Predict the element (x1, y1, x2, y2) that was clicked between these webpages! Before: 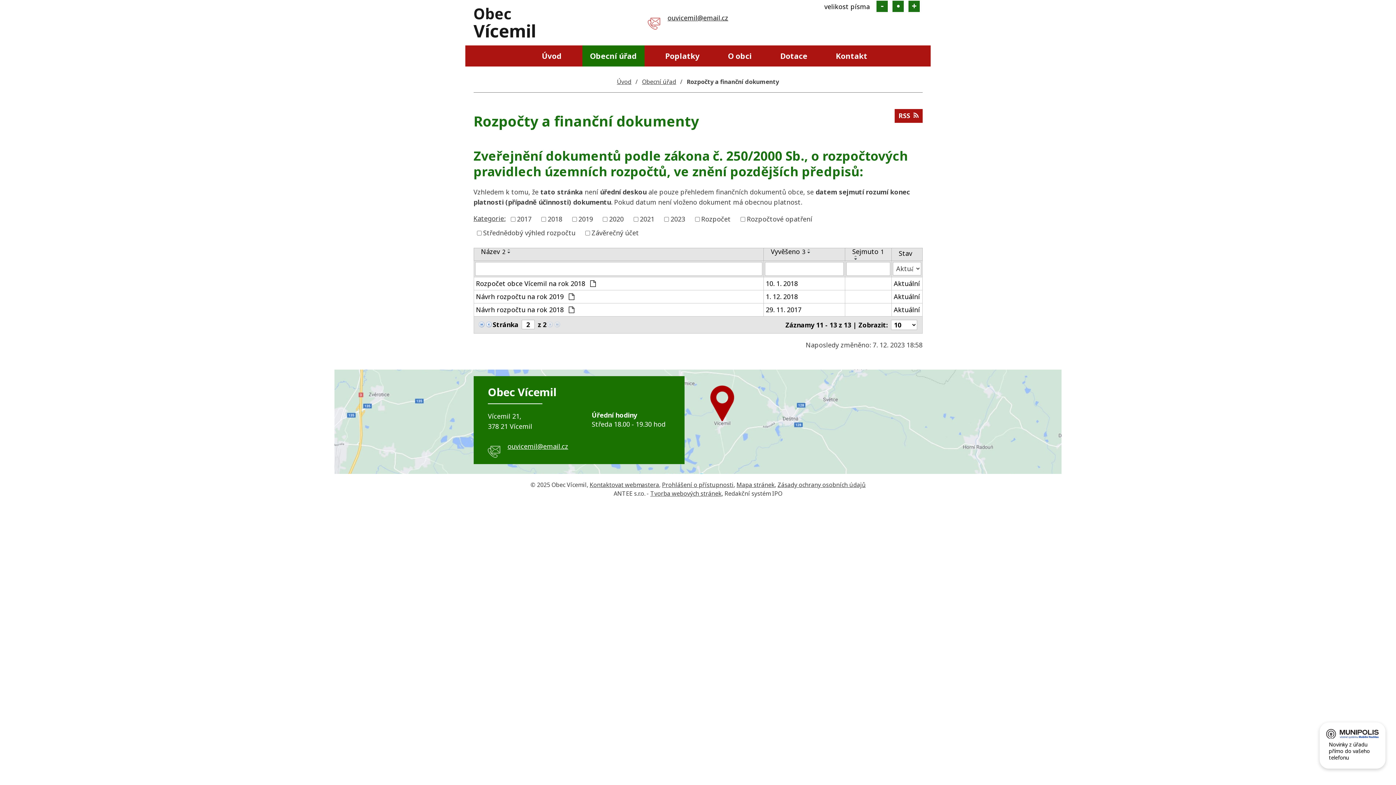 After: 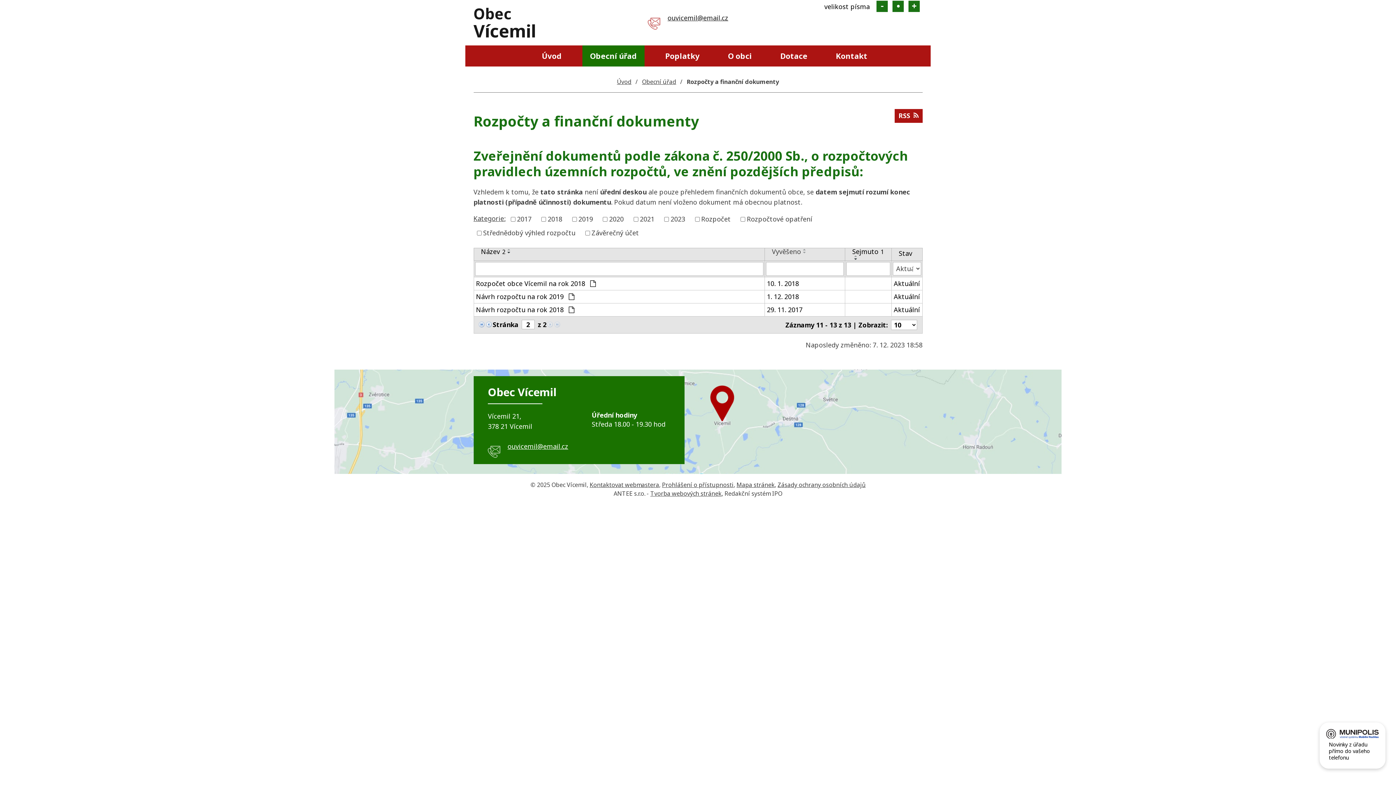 Action: bbox: (771, 248, 805, 254) label: Vyvěšeno3